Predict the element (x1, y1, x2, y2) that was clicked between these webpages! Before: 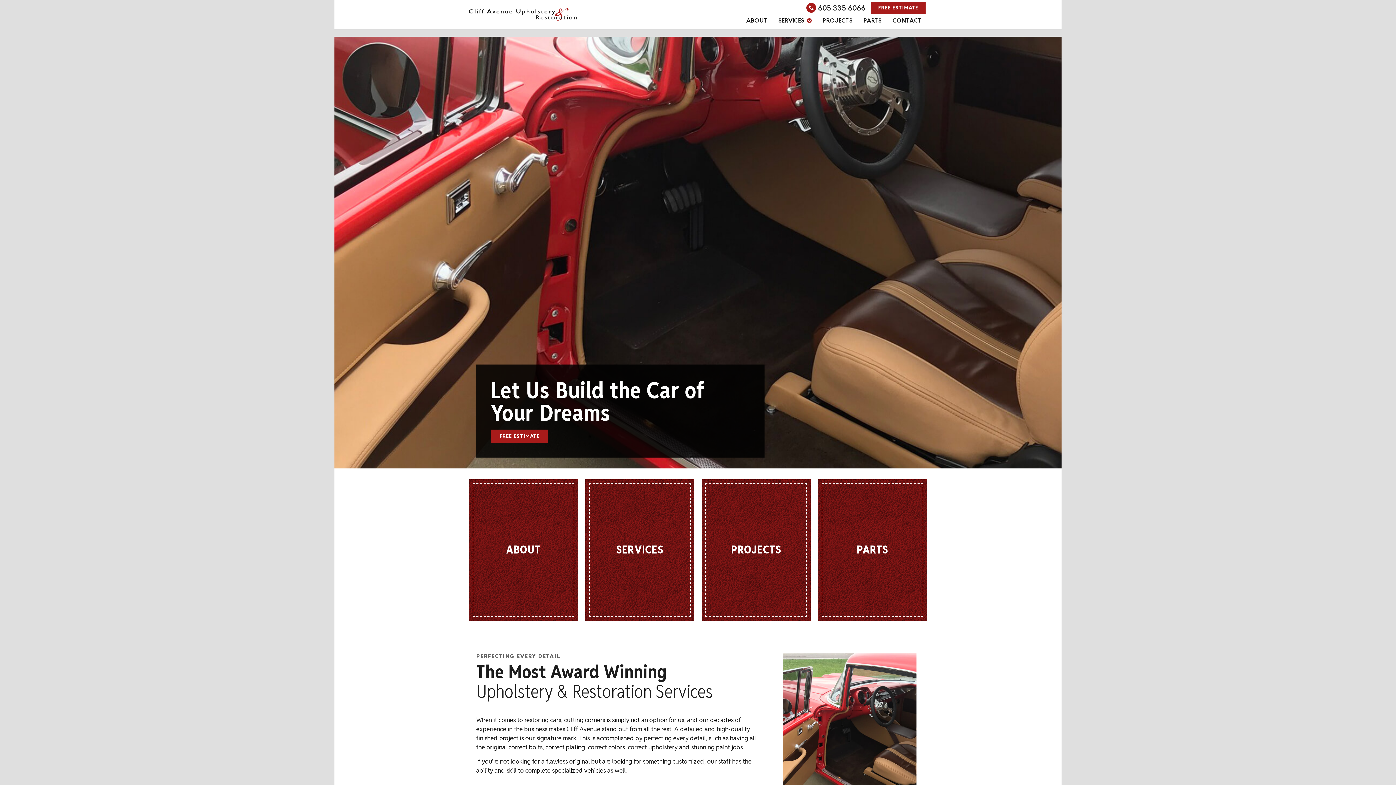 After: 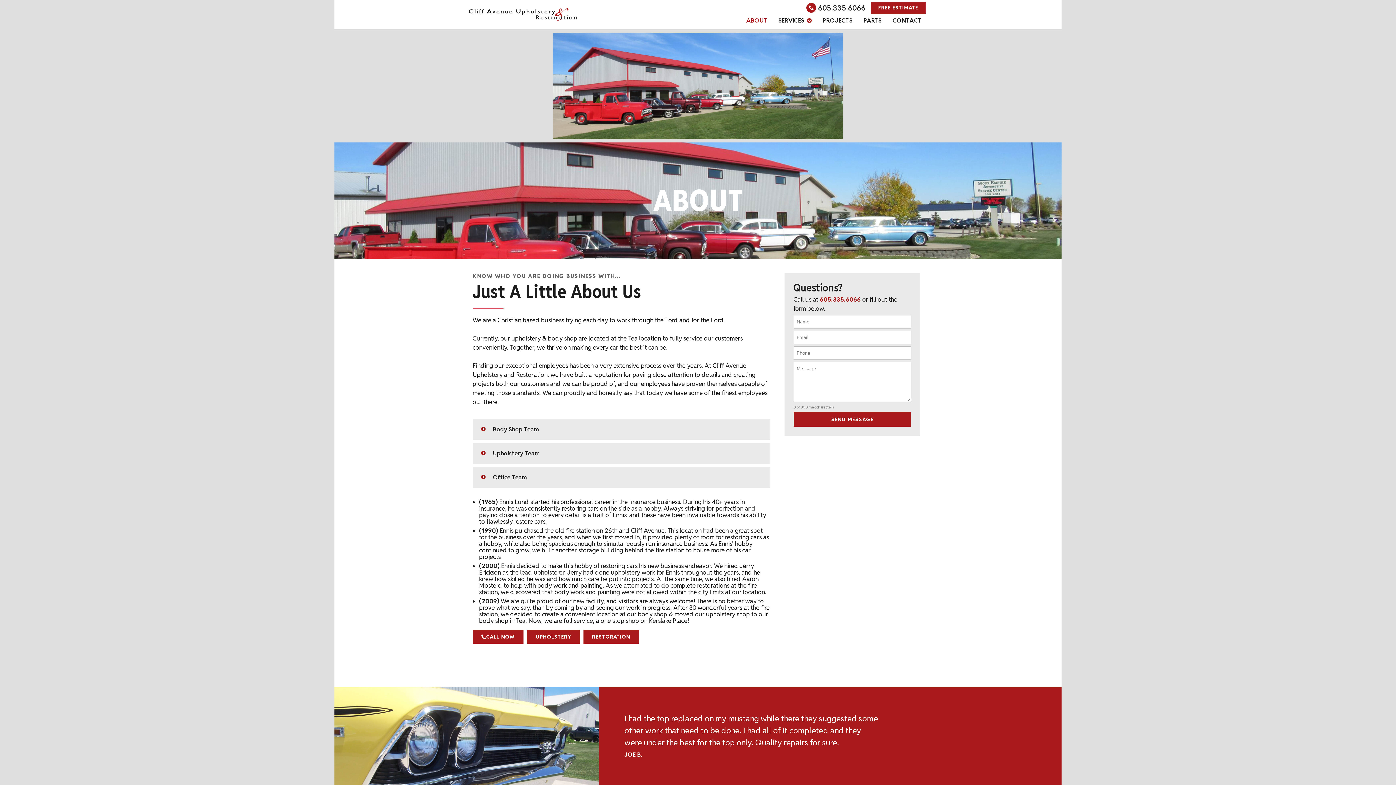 Action: bbox: (469, 479, 578, 621) label: ABOUT